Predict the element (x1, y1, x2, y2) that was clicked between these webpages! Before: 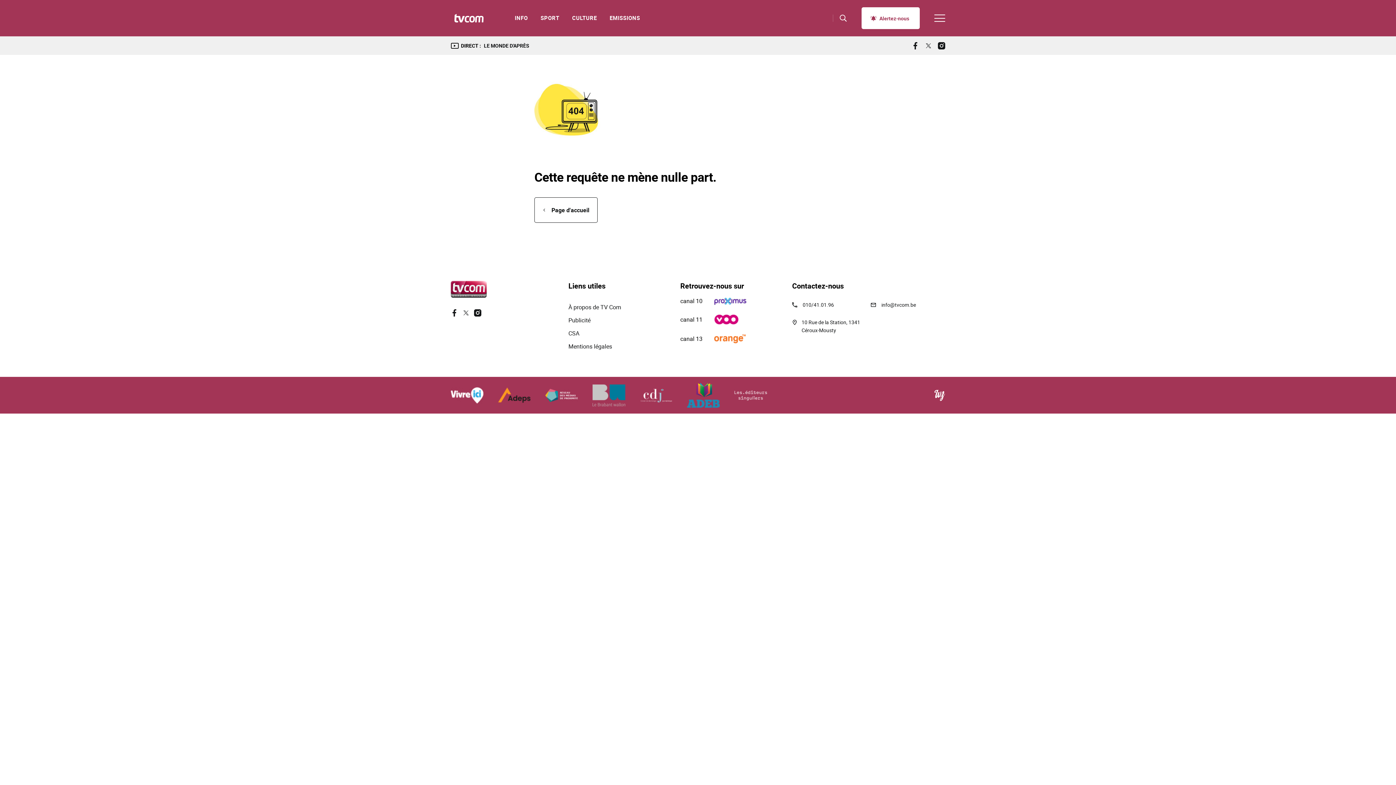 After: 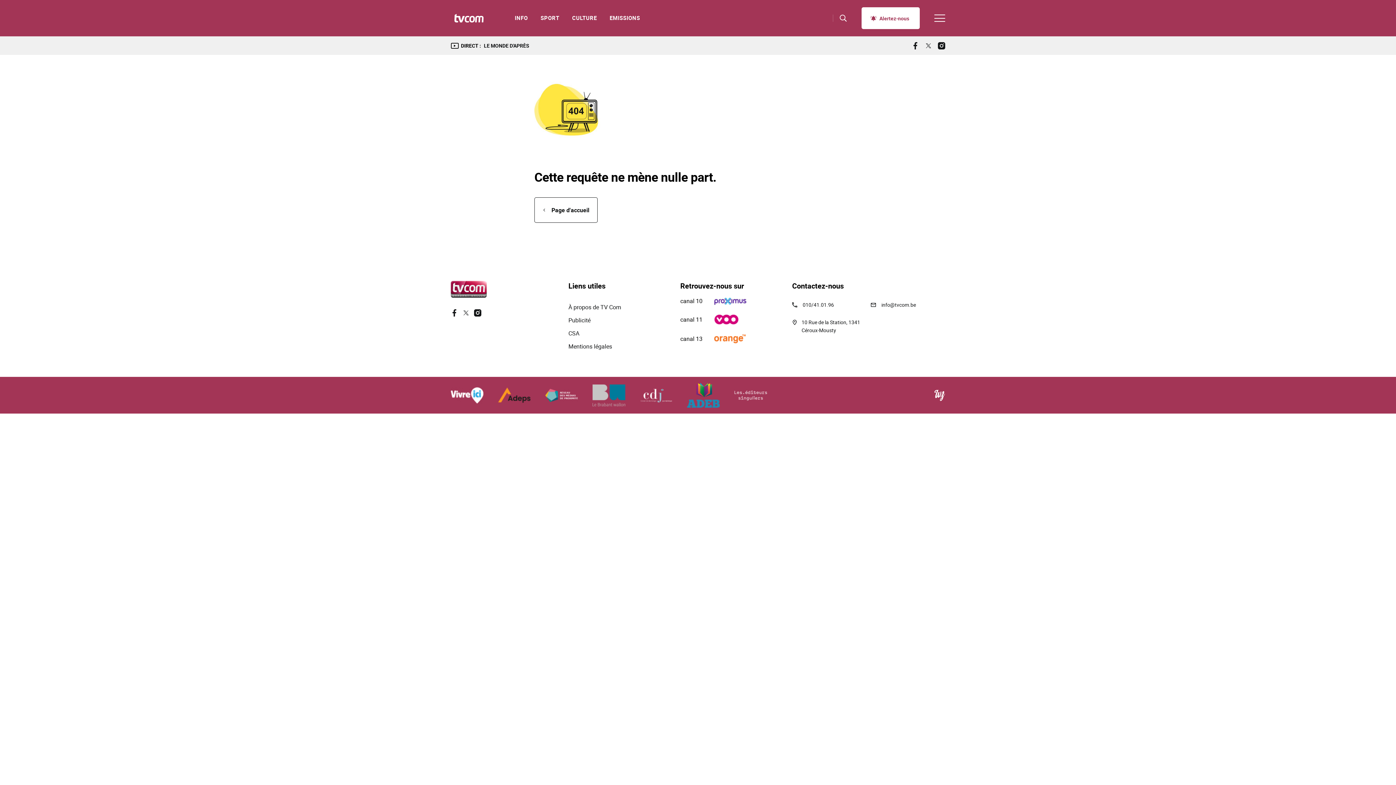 Action: bbox: (592, 384, 625, 406)